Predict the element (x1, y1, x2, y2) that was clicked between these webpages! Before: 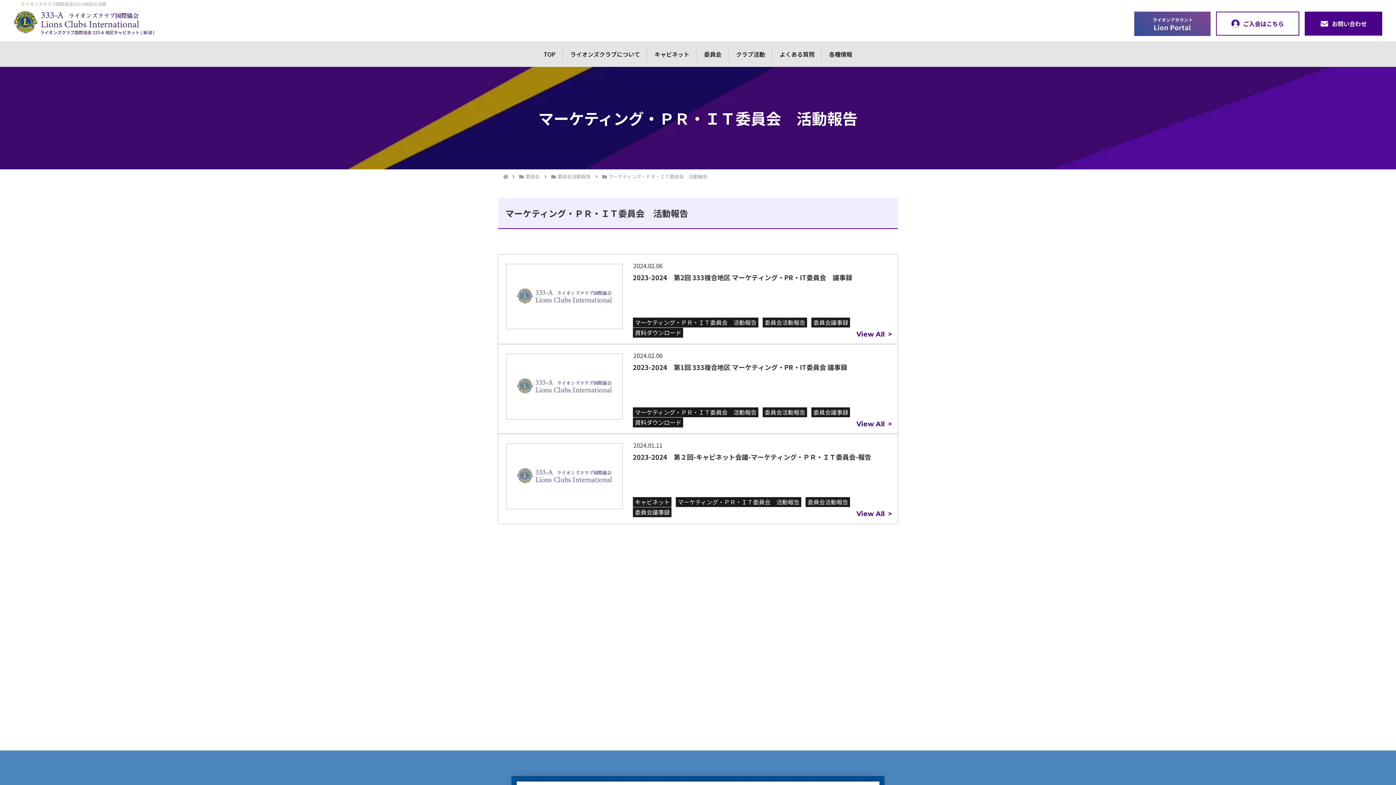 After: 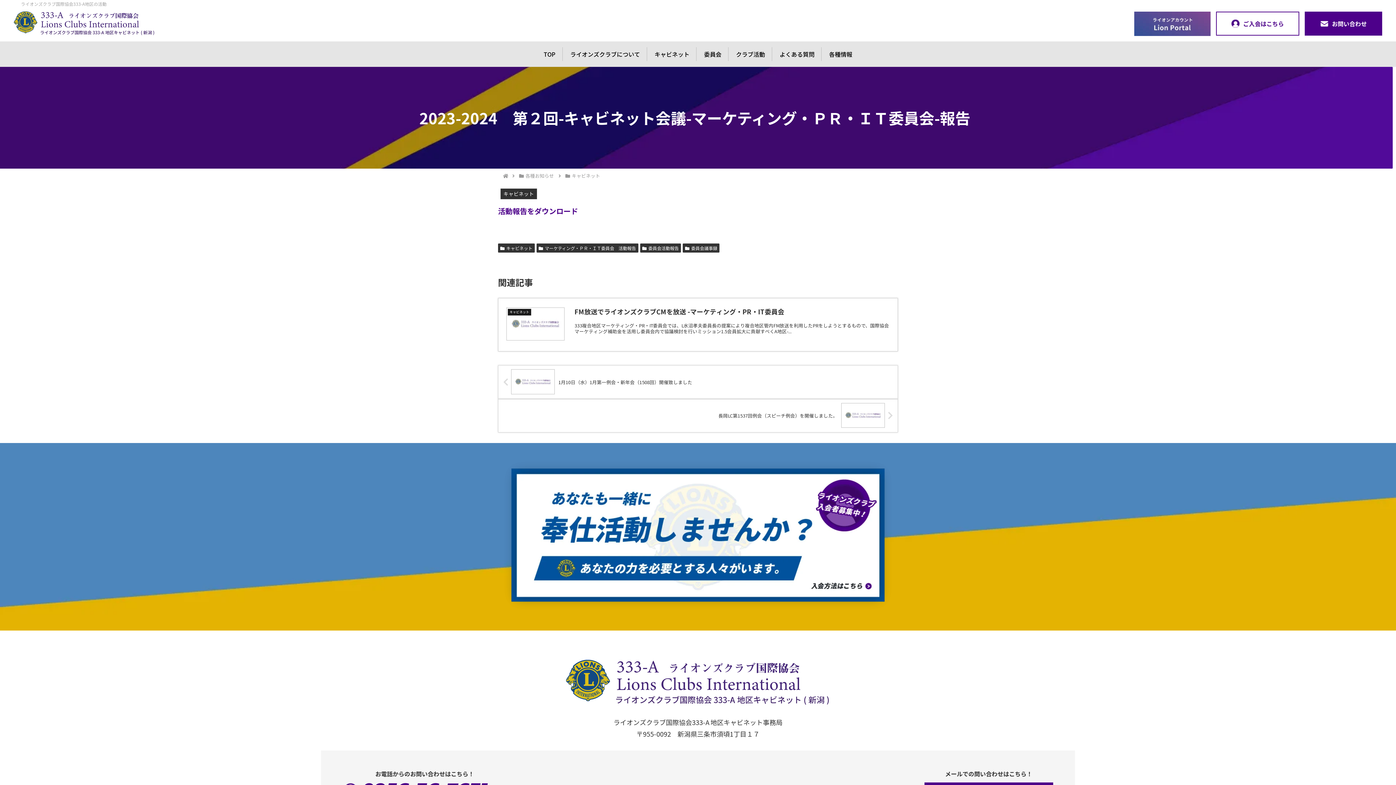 Action: bbox: (498, 434, 898, 524) label: 2024.01.11
2023-2024　第２回-キャビネット会議-マーケティング・ＰＲ・ＩＴ委員会-報告
キャビネットマーケティング・ＰＲ・ＩＴ委員会　活動報告委員会活動報告委員会議事録
View All >